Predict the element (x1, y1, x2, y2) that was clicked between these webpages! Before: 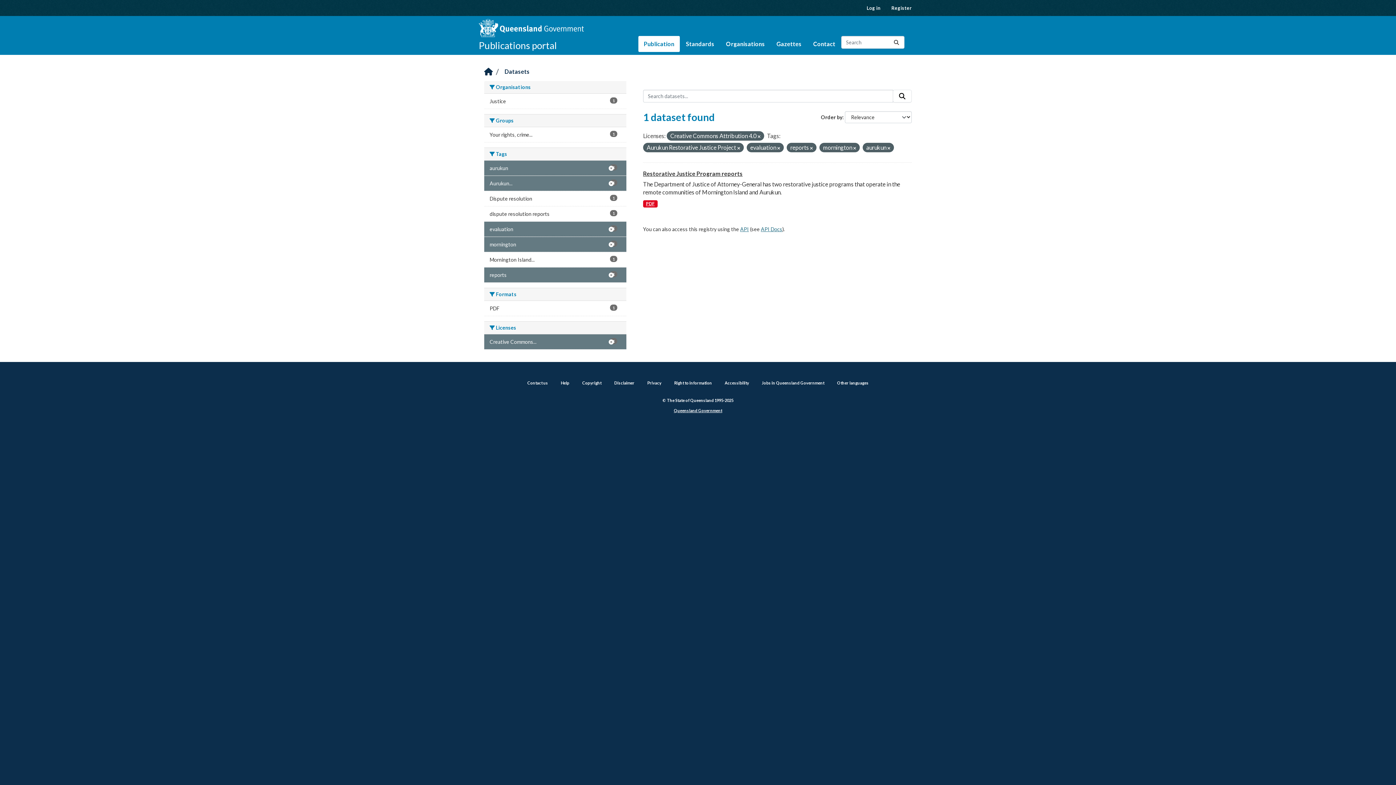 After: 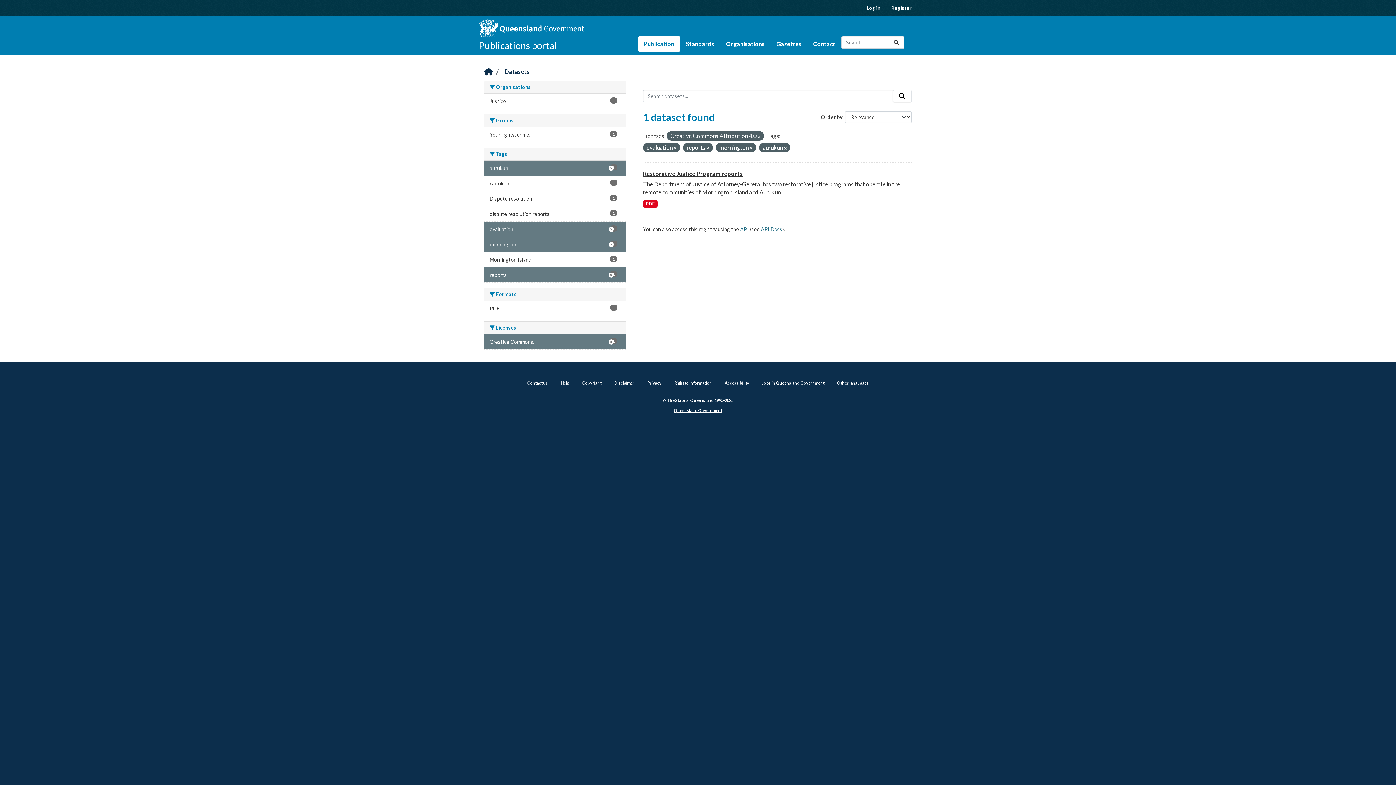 Action: label: Aurukun...
1 bbox: (484, 176, 626, 190)